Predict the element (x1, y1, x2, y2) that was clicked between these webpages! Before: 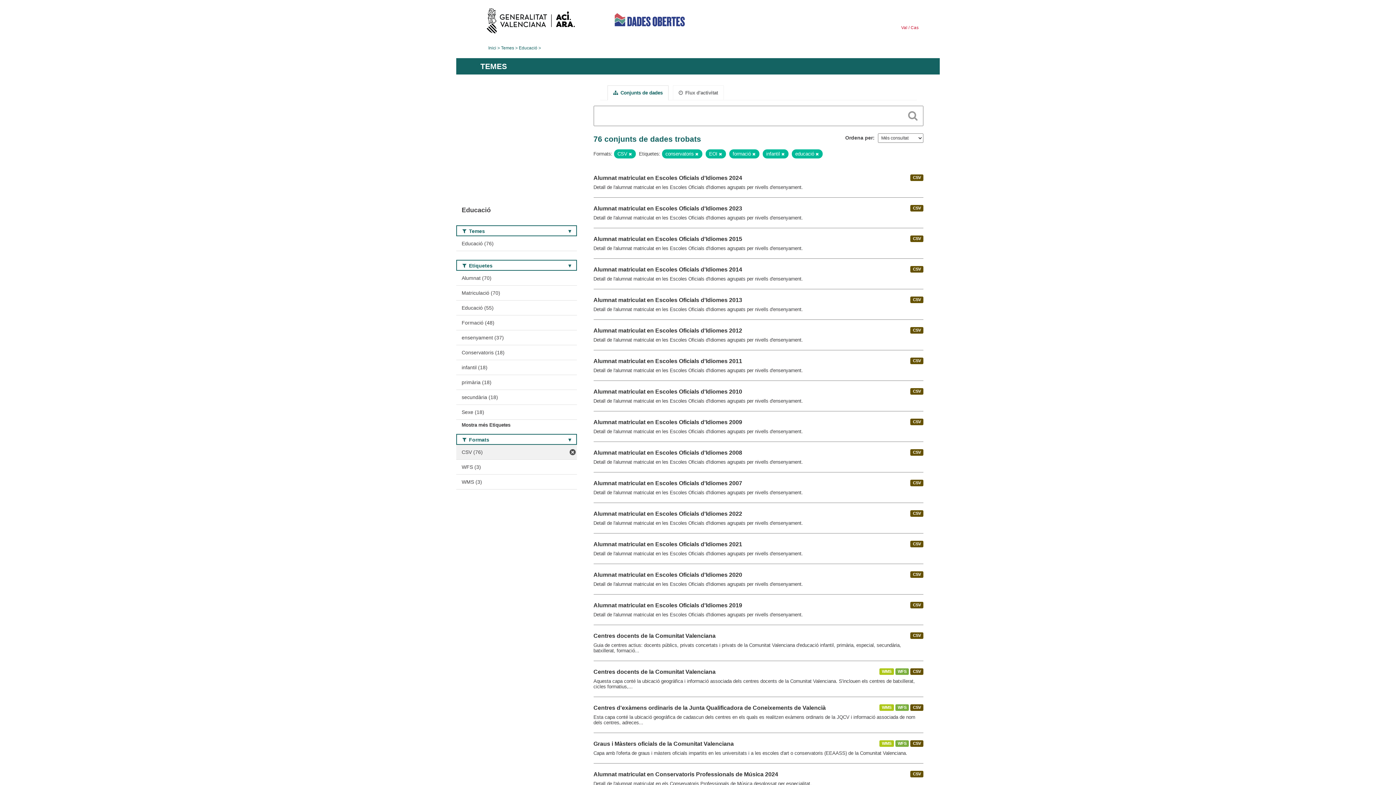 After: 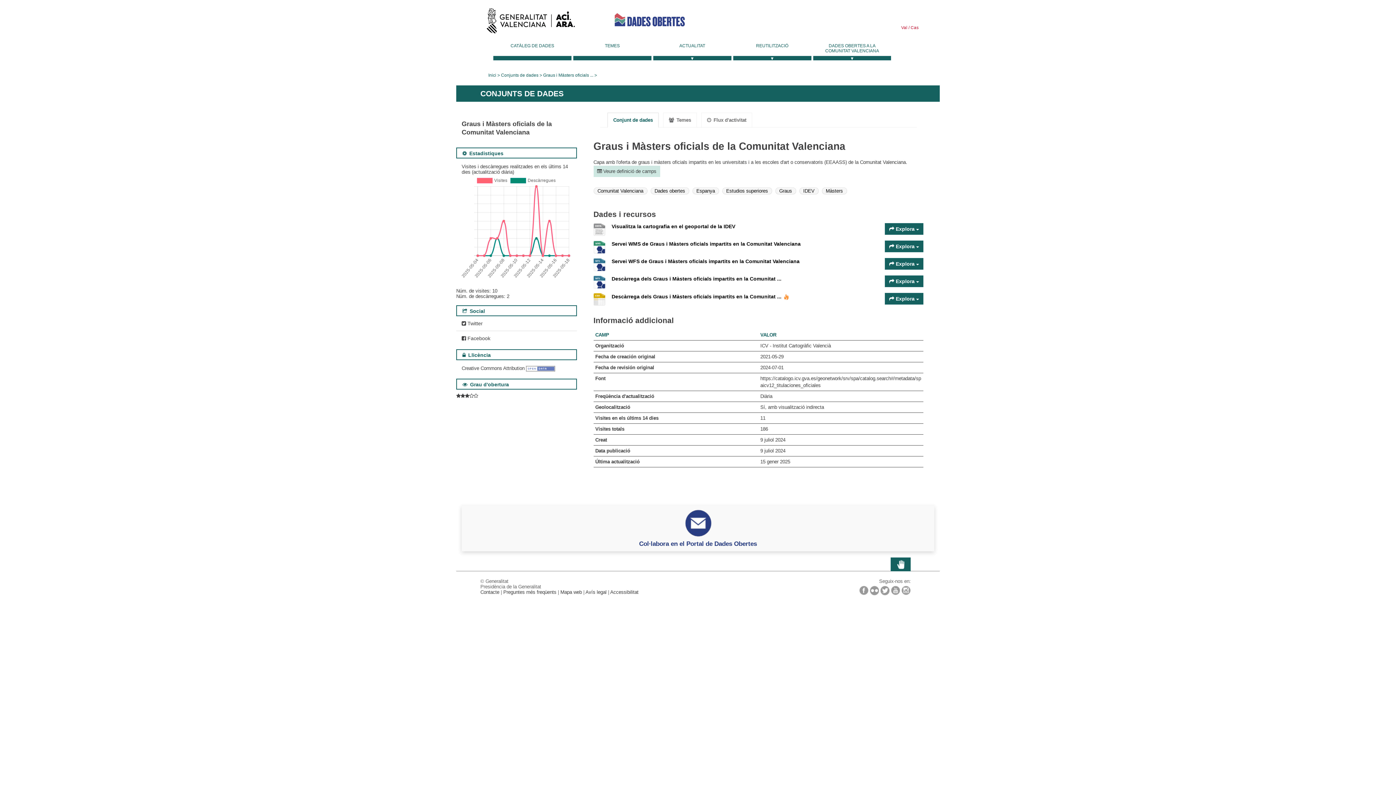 Action: label: Graus i Màsters oficials de la Comunitat Valenciana bbox: (593, 741, 734, 747)